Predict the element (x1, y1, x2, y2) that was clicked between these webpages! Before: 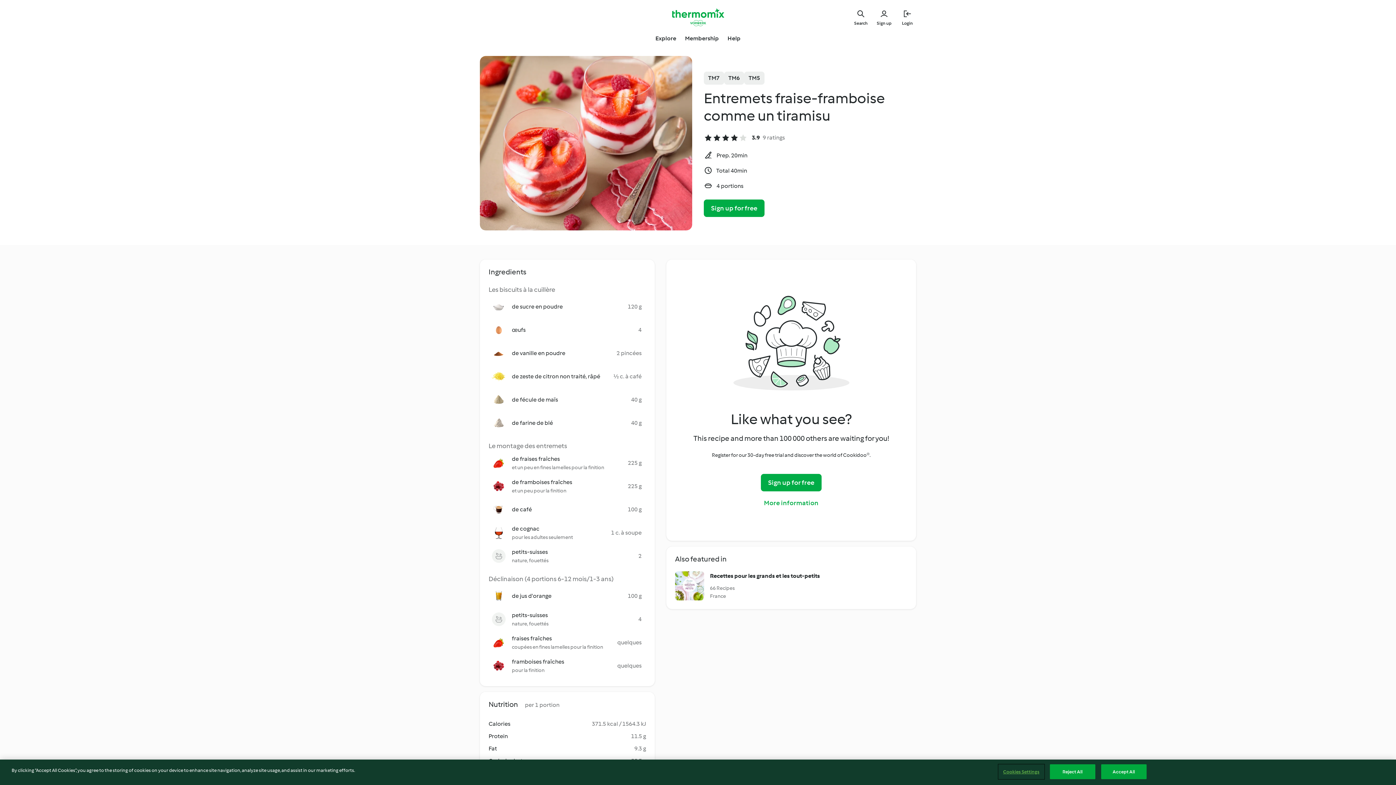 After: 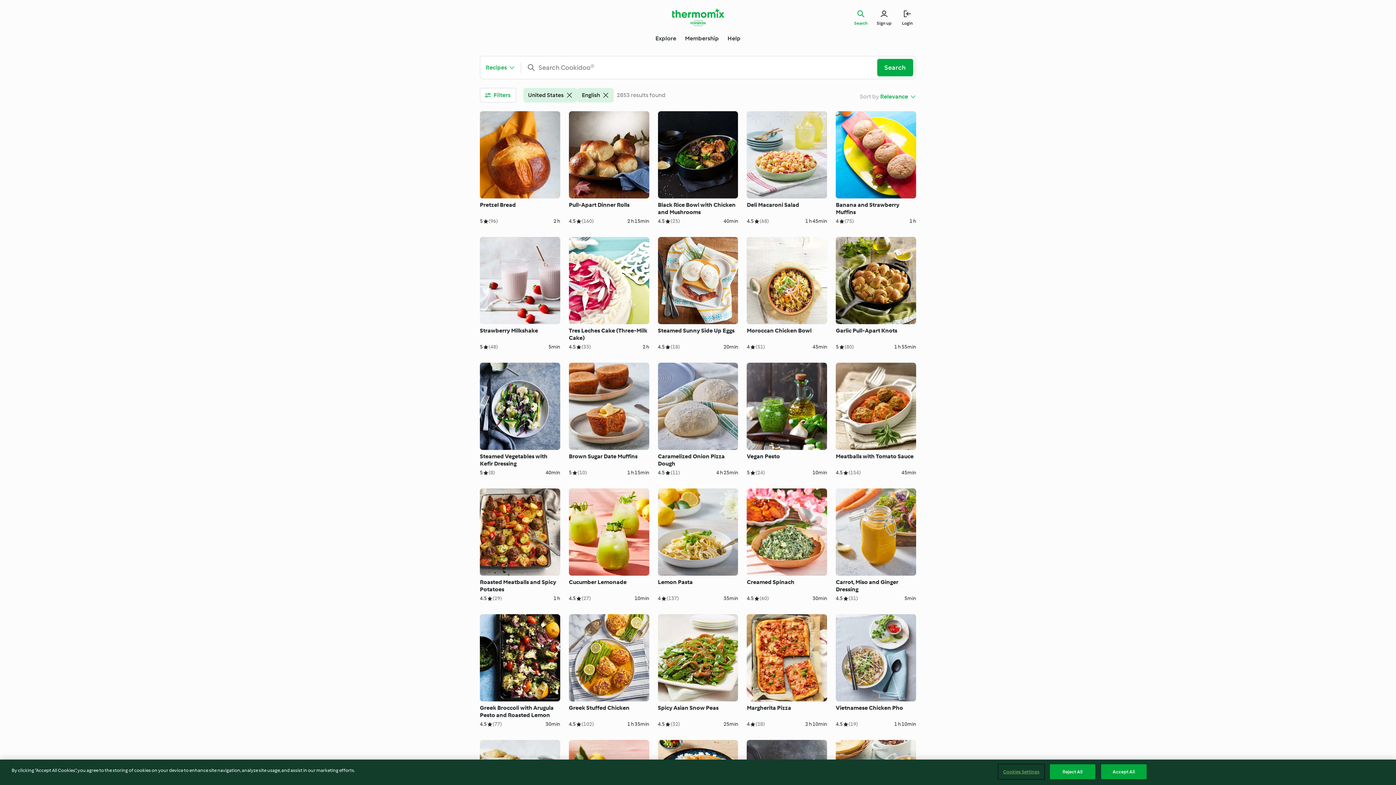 Action: label: Search bbox: (852, 8, 869, 26)